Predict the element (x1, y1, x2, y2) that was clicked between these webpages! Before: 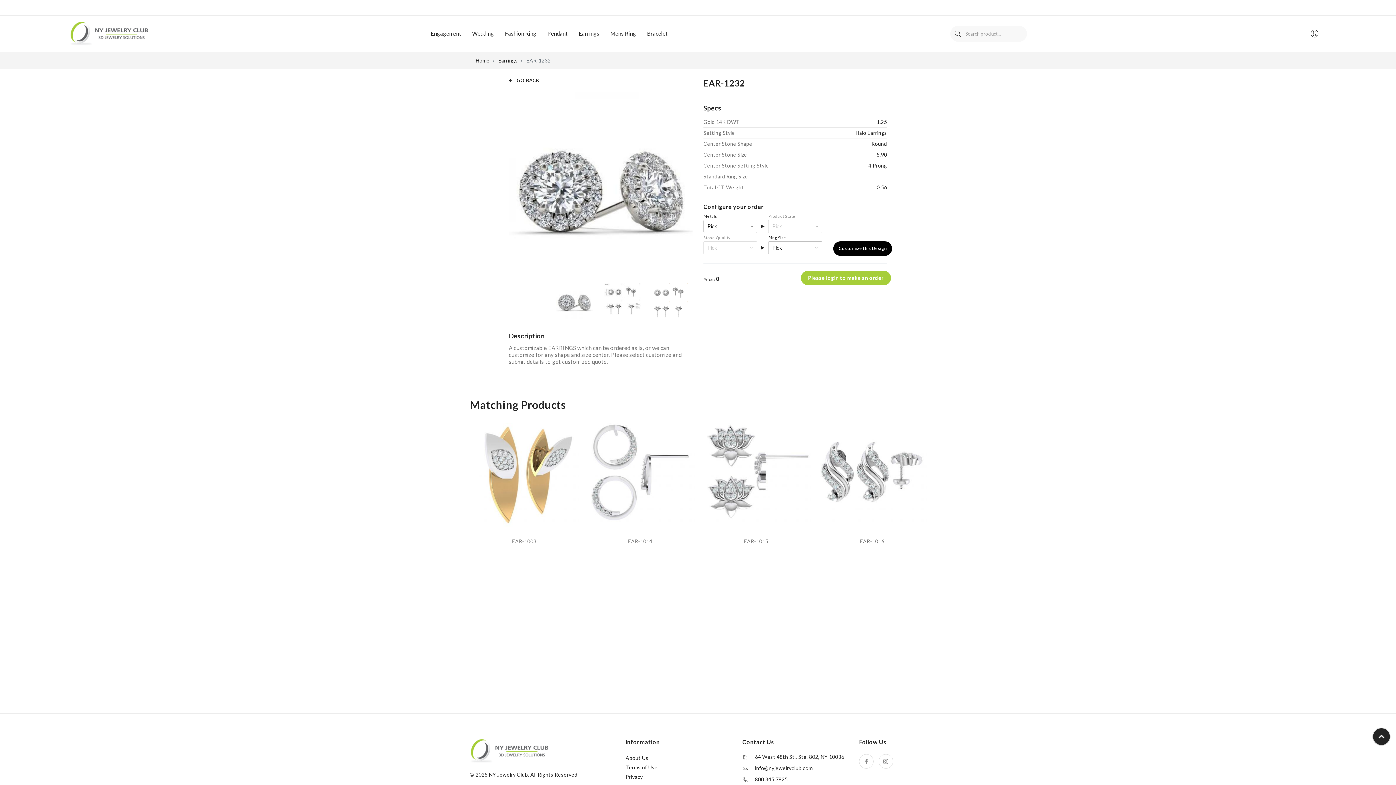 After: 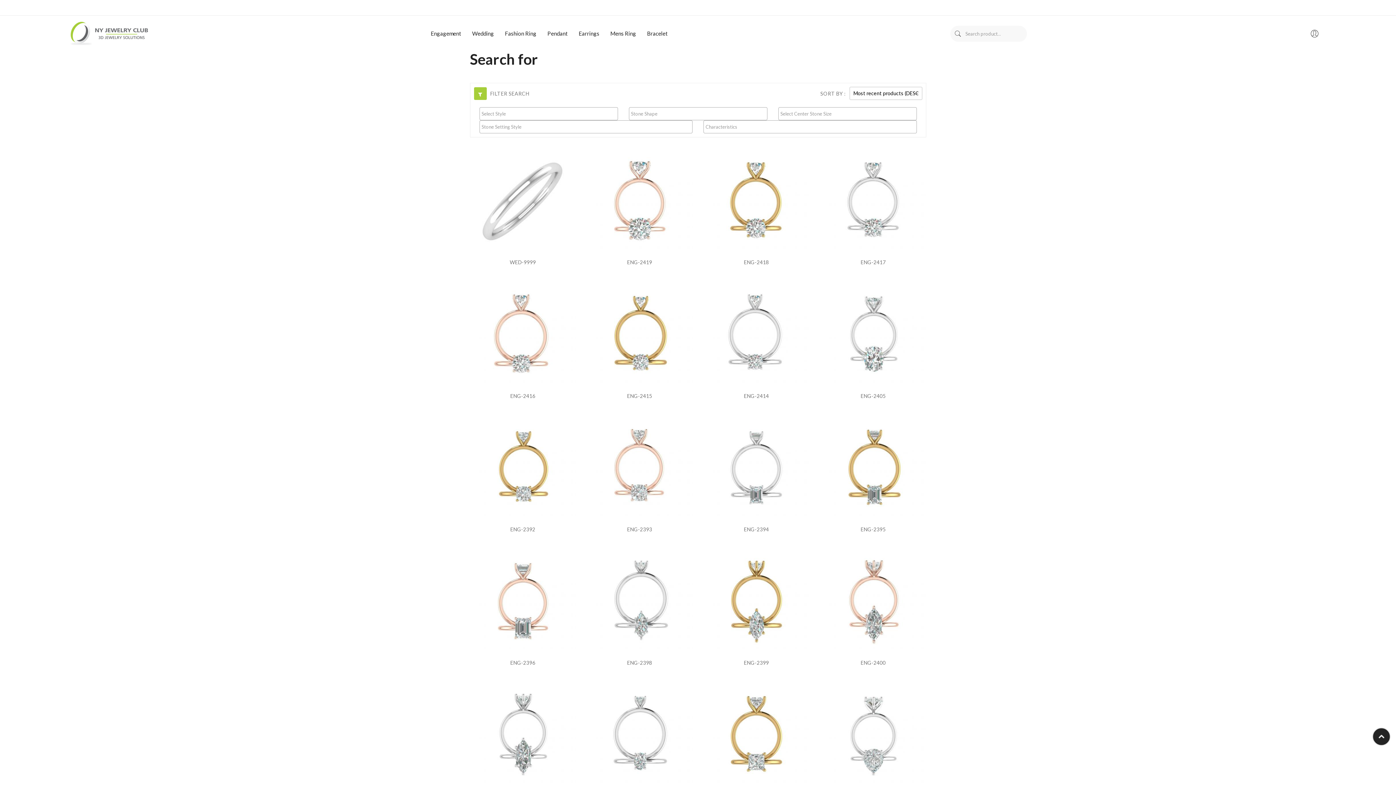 Action: label: Search bbox: (950, 25, 965, 41)